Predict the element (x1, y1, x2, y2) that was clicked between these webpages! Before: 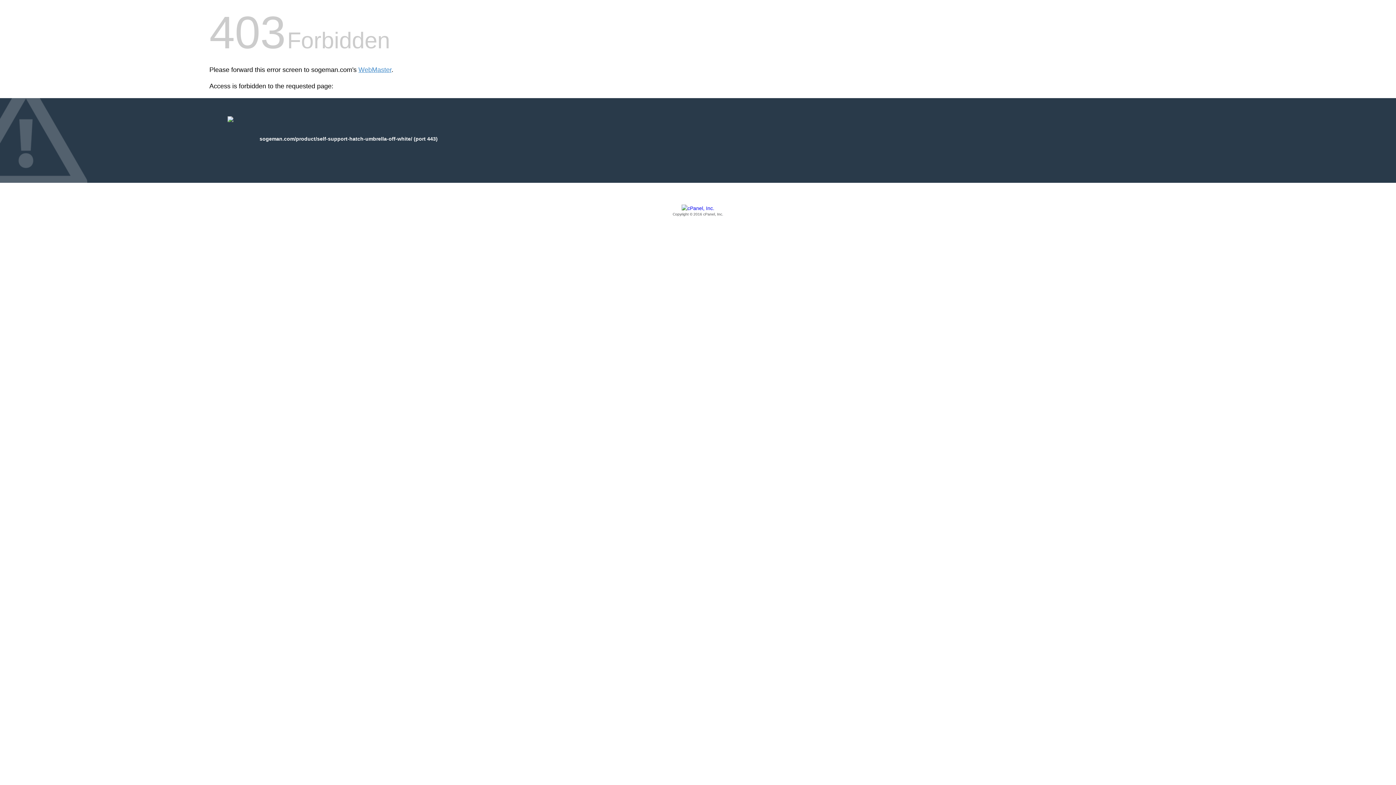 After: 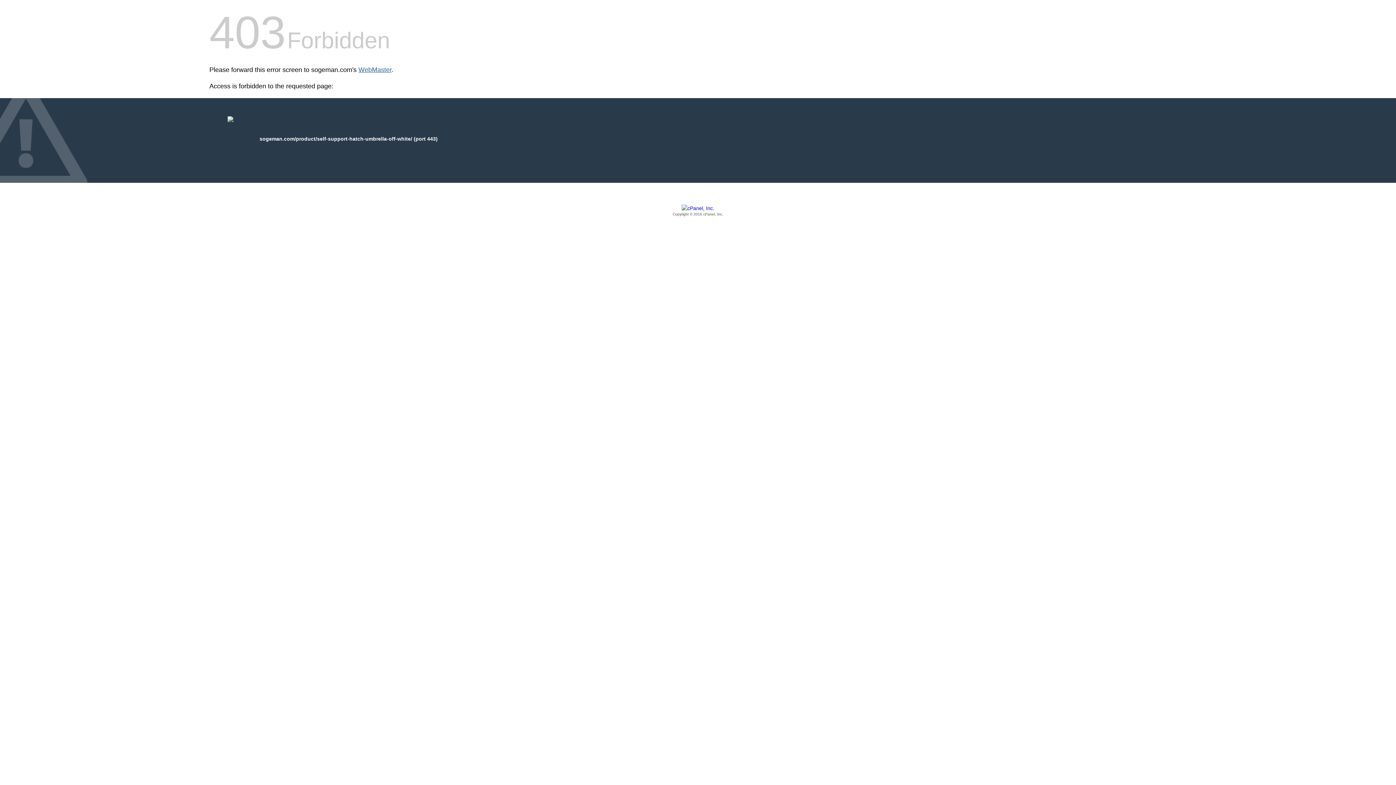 Action: label: WebMaster bbox: (358, 66, 391, 73)